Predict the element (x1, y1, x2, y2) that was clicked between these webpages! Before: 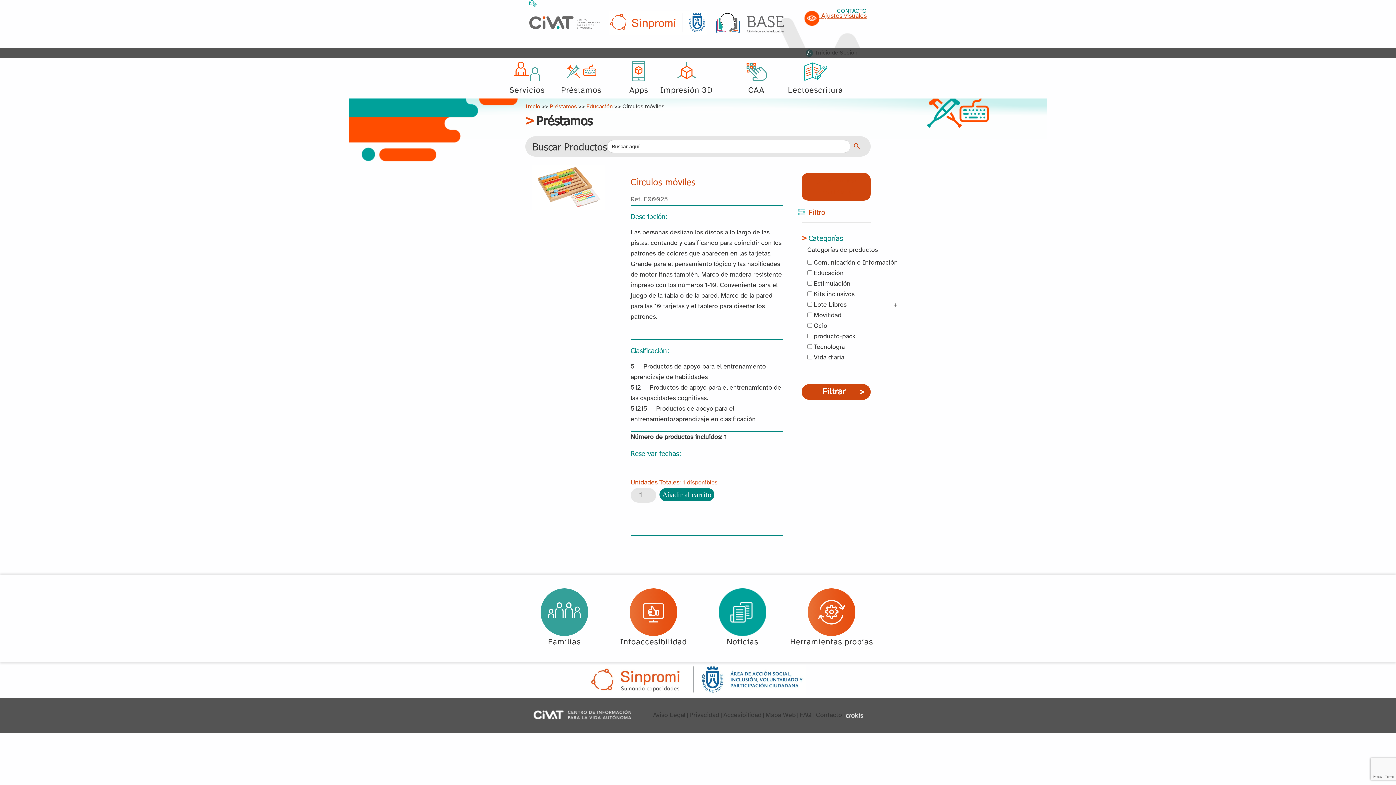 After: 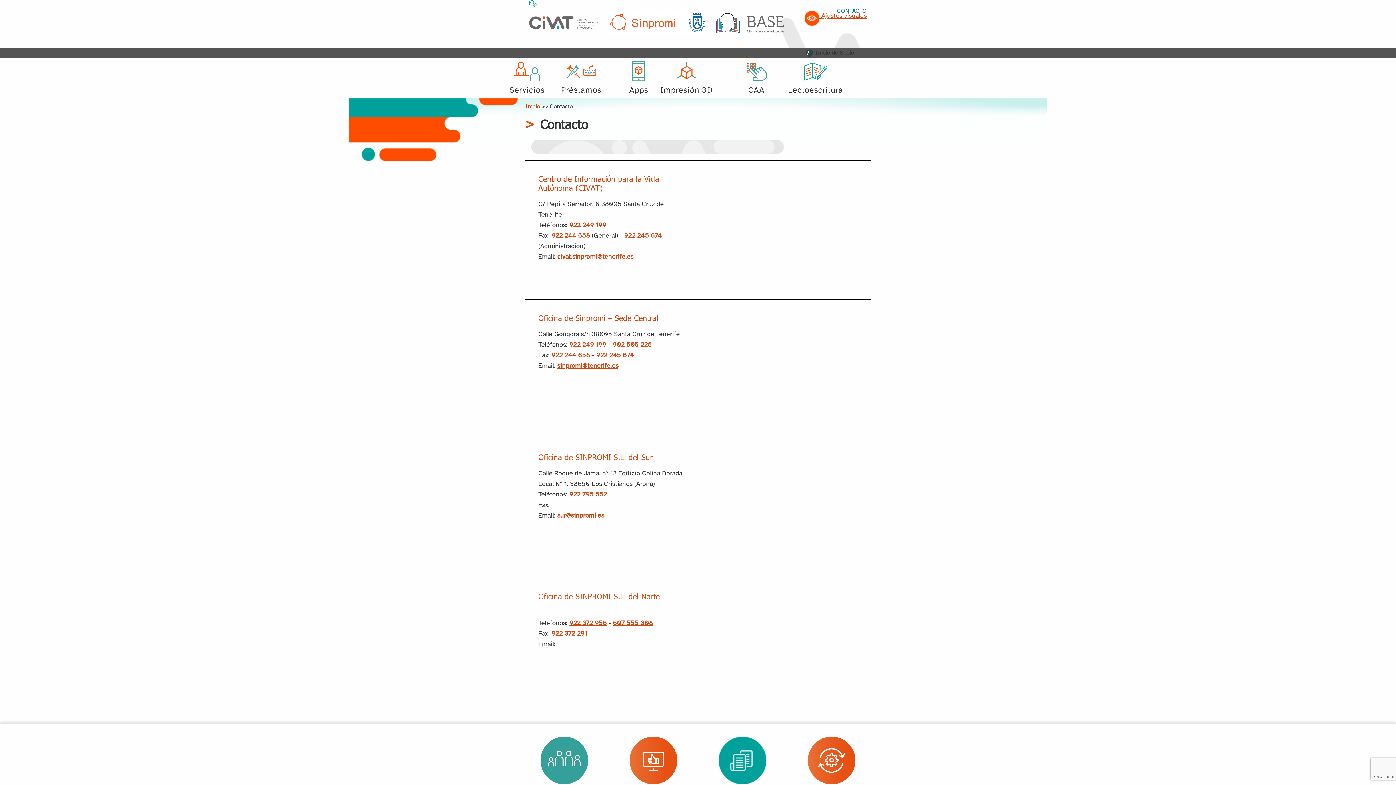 Action: bbox: (529, 0, 866, 16) label: CONTACTO